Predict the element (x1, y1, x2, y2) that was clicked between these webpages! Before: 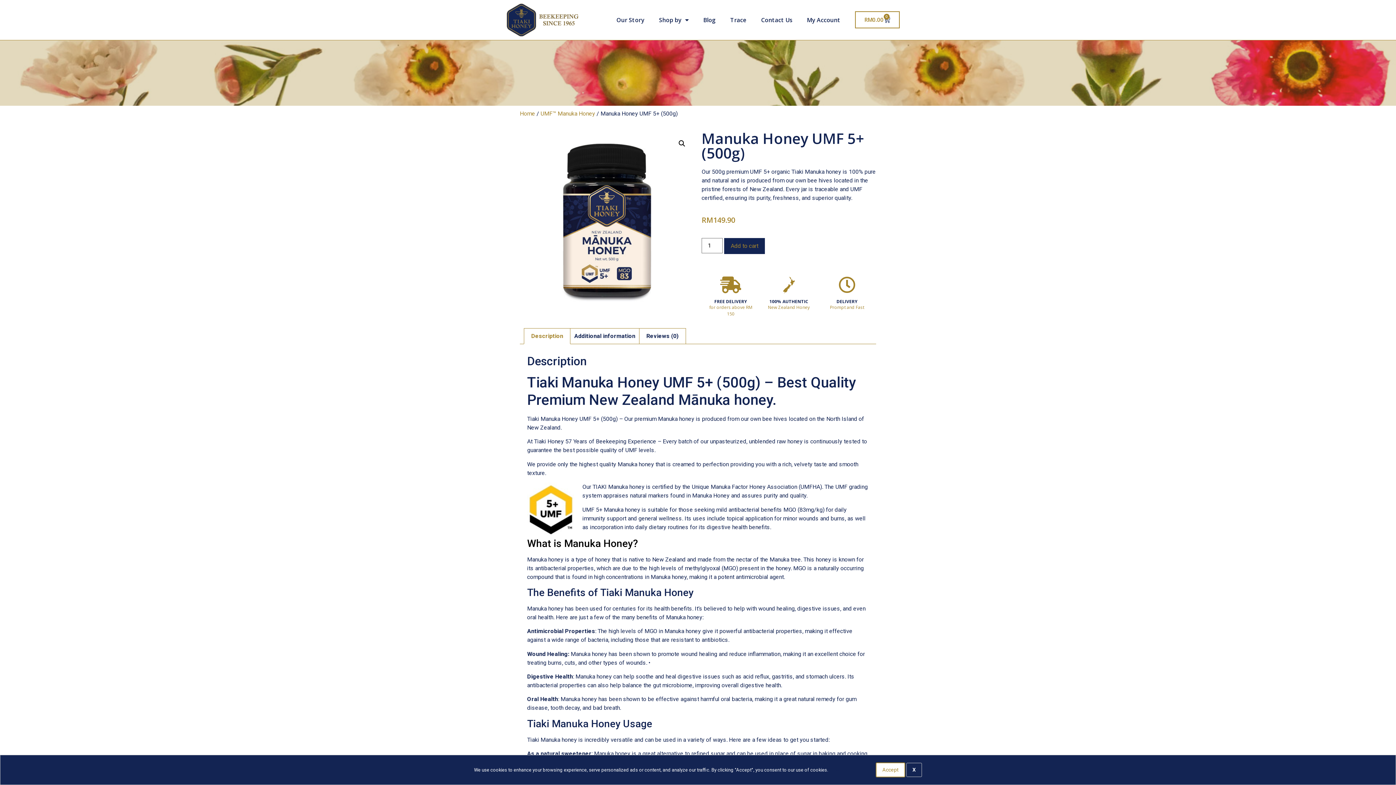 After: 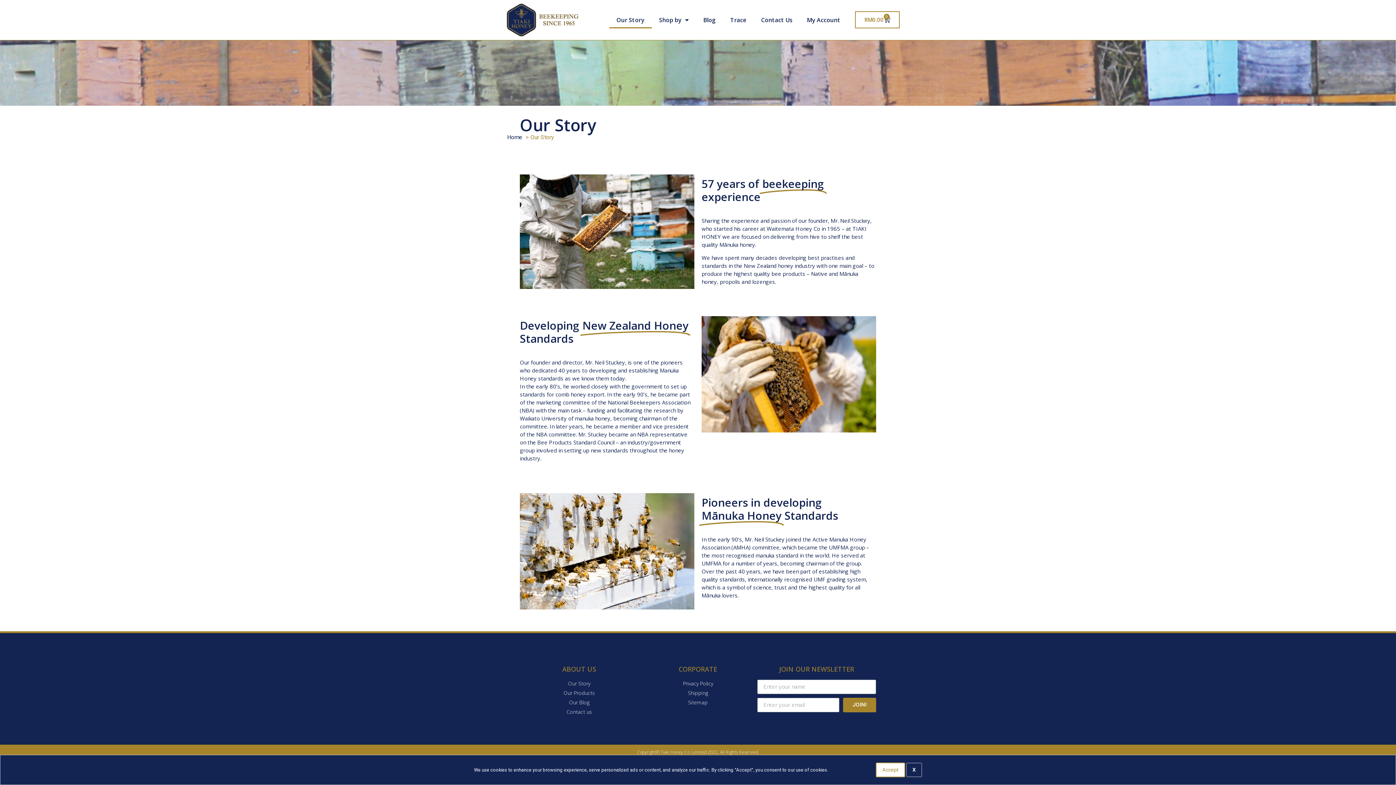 Action: label: Our Story bbox: (609, 11, 651, 28)